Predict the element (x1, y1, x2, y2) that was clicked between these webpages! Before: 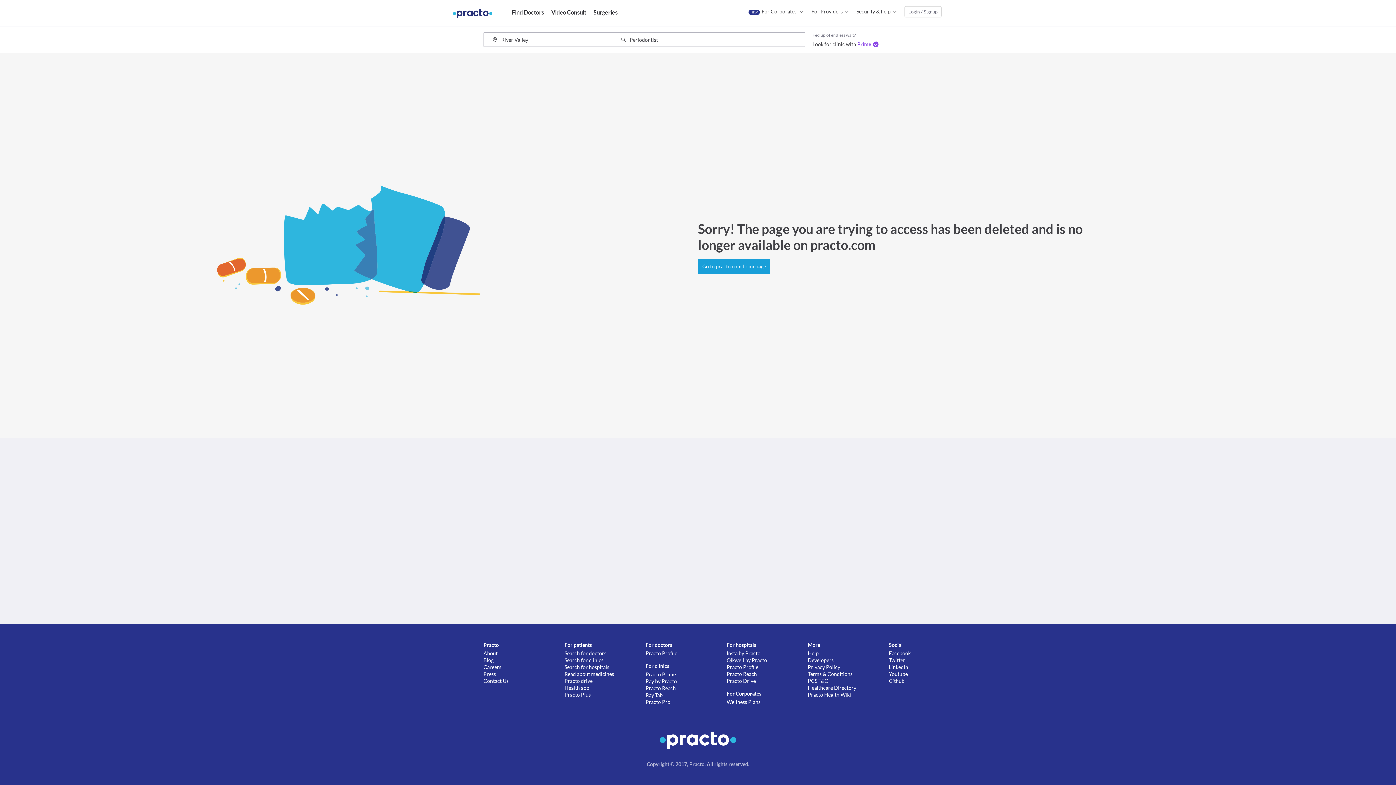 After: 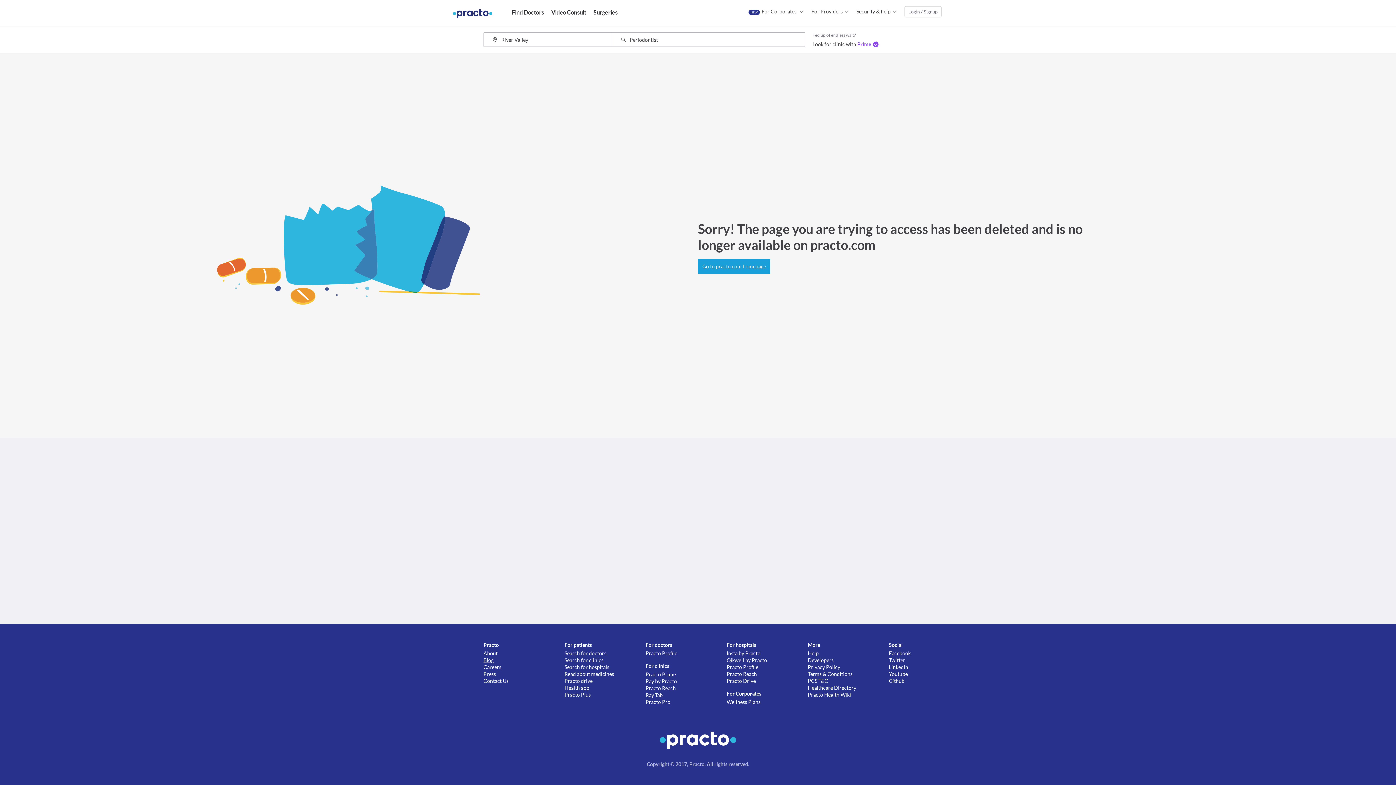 Action: bbox: (483, 657, 564, 664) label: Blog